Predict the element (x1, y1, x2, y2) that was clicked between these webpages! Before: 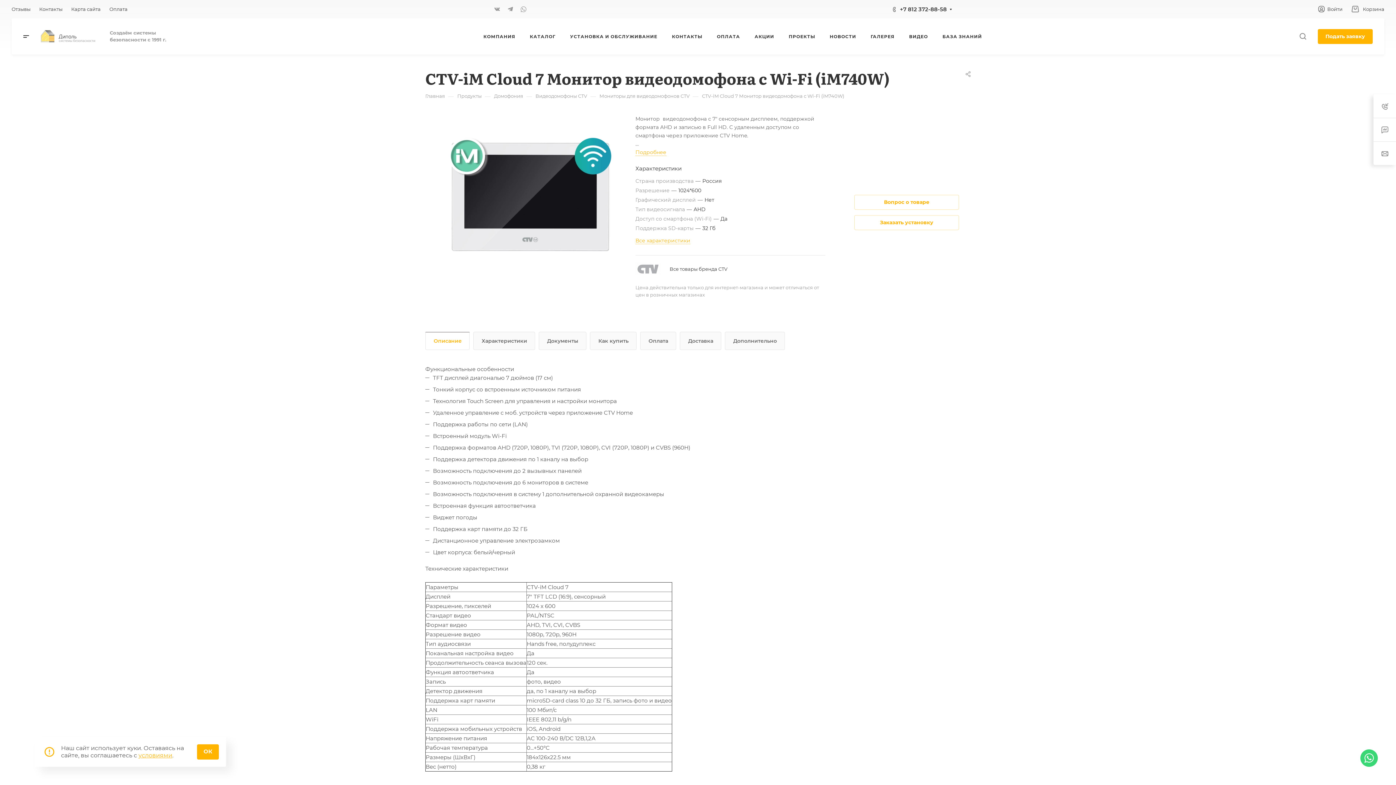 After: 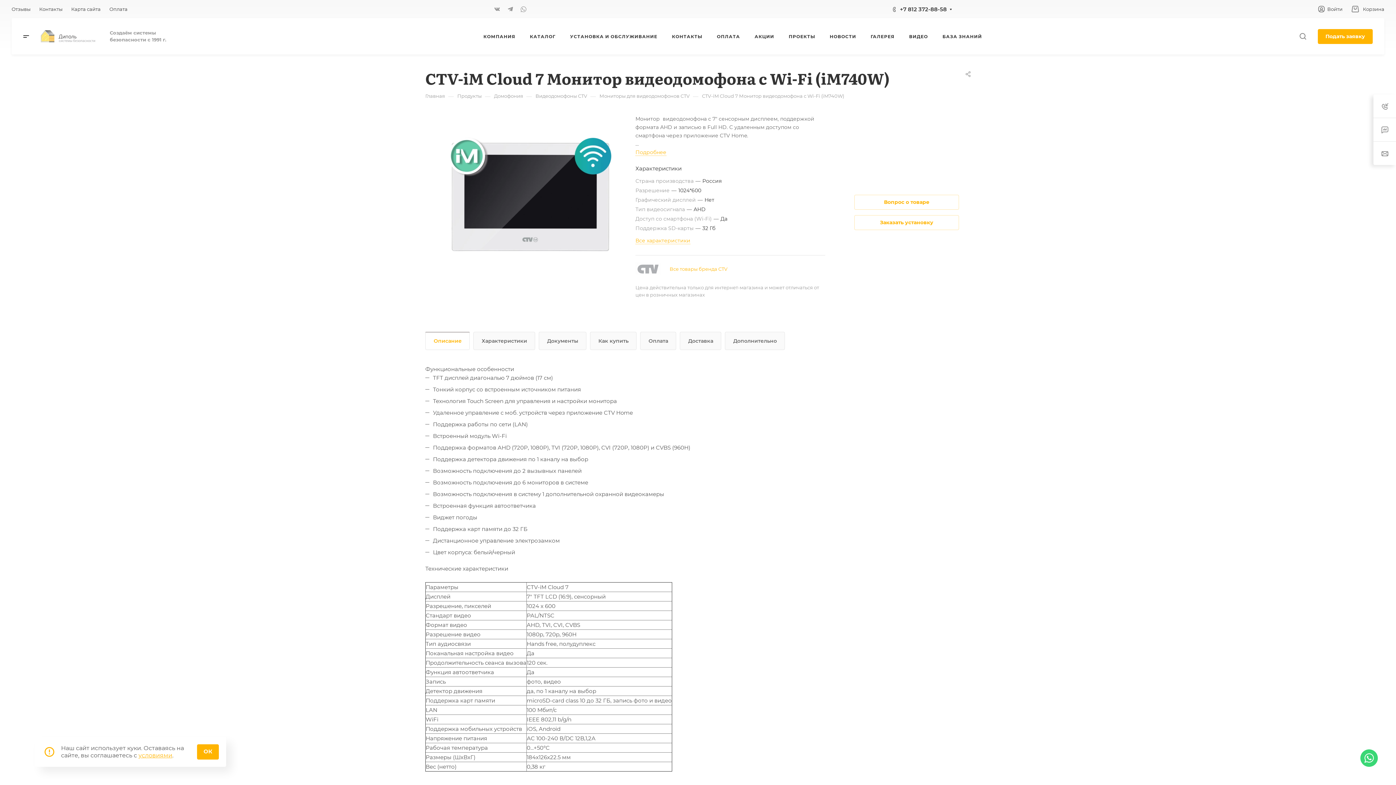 Action: bbox: (669, 266, 727, 271) label: Все товары бренда CTV